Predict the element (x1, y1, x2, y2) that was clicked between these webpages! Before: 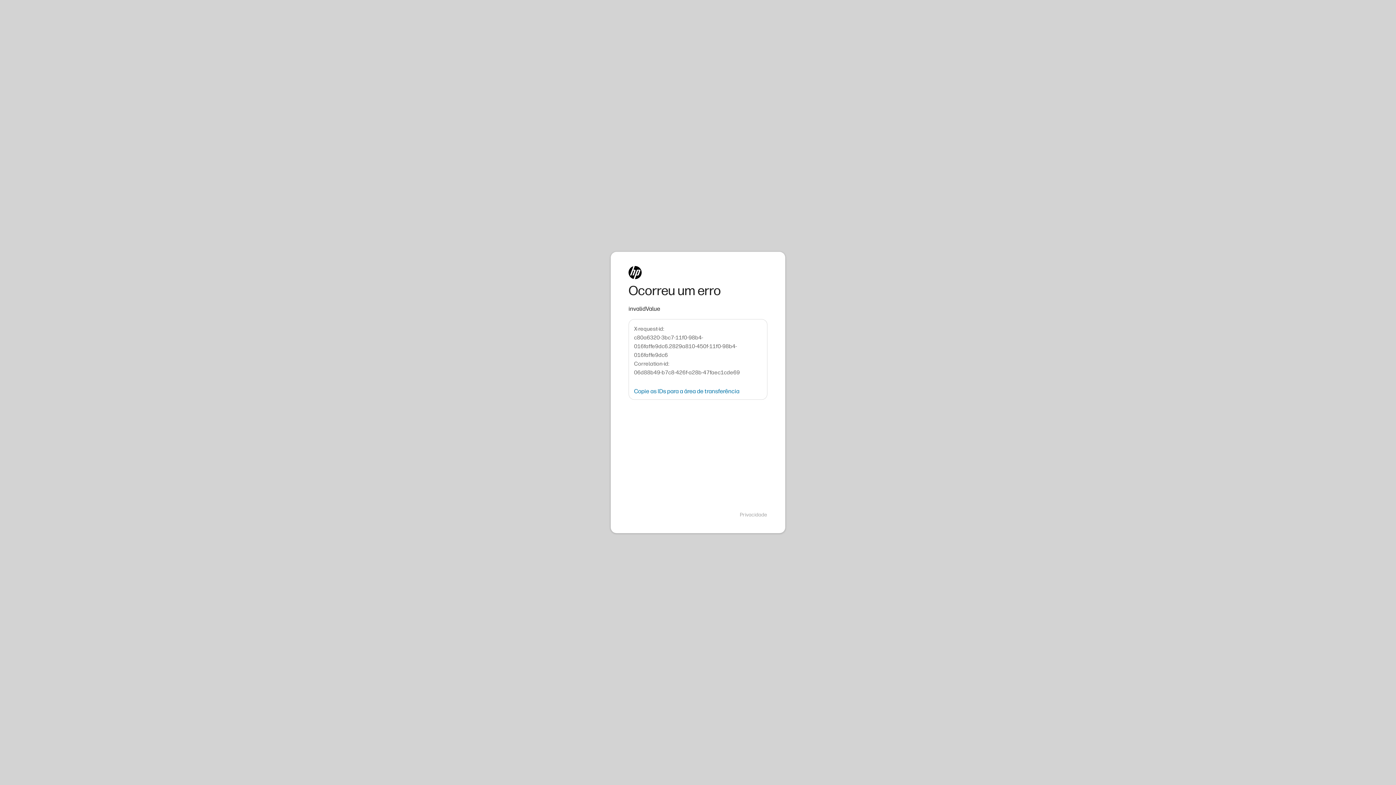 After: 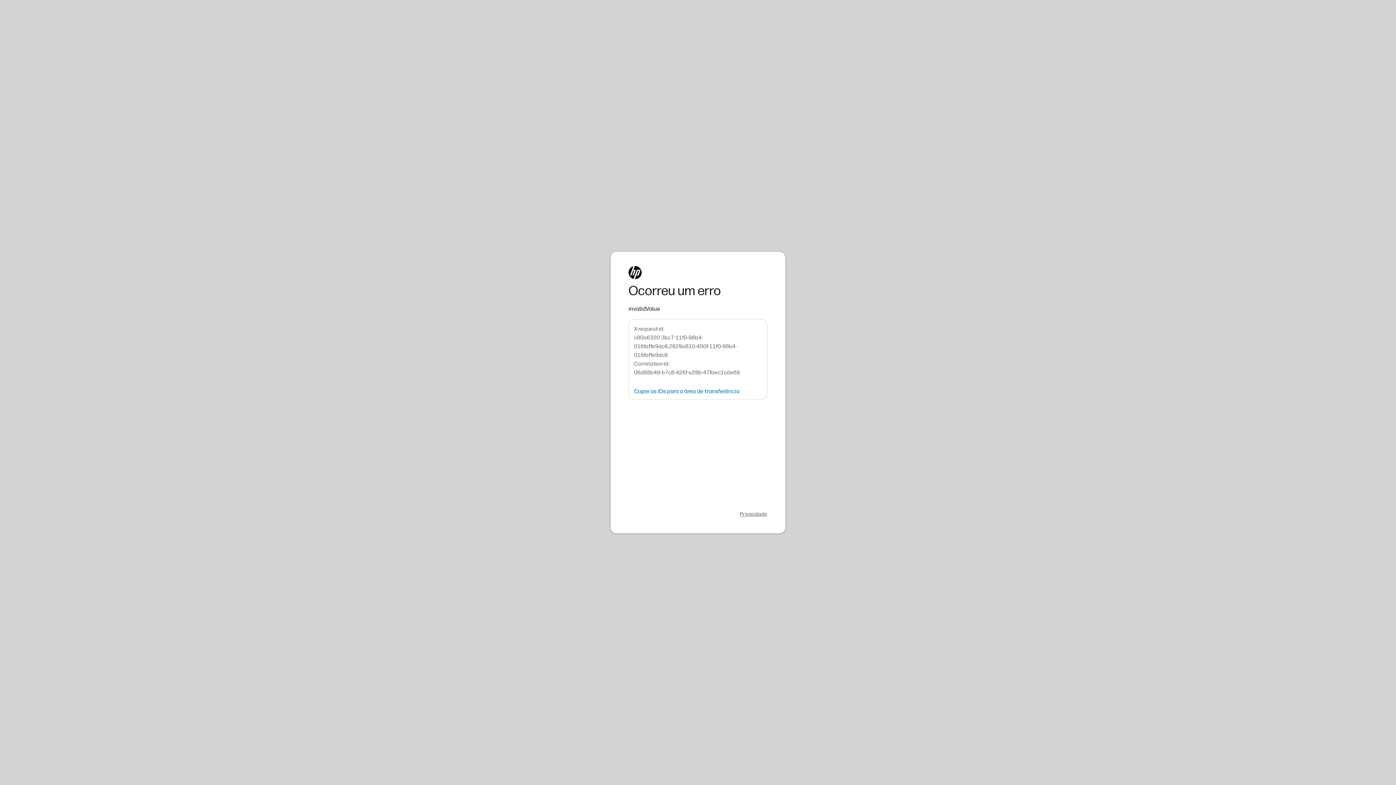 Action: bbox: (740, 511, 767, 518) label: Privacidade